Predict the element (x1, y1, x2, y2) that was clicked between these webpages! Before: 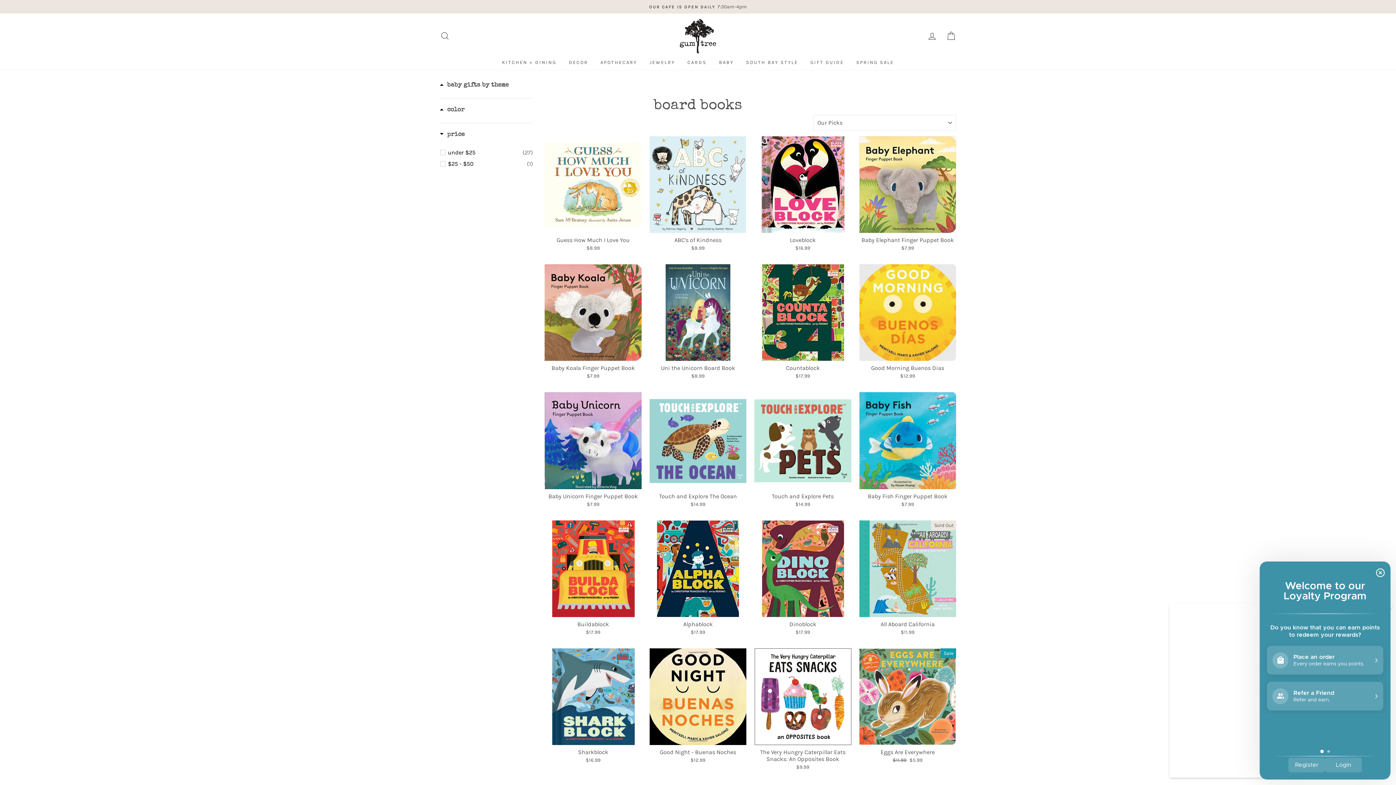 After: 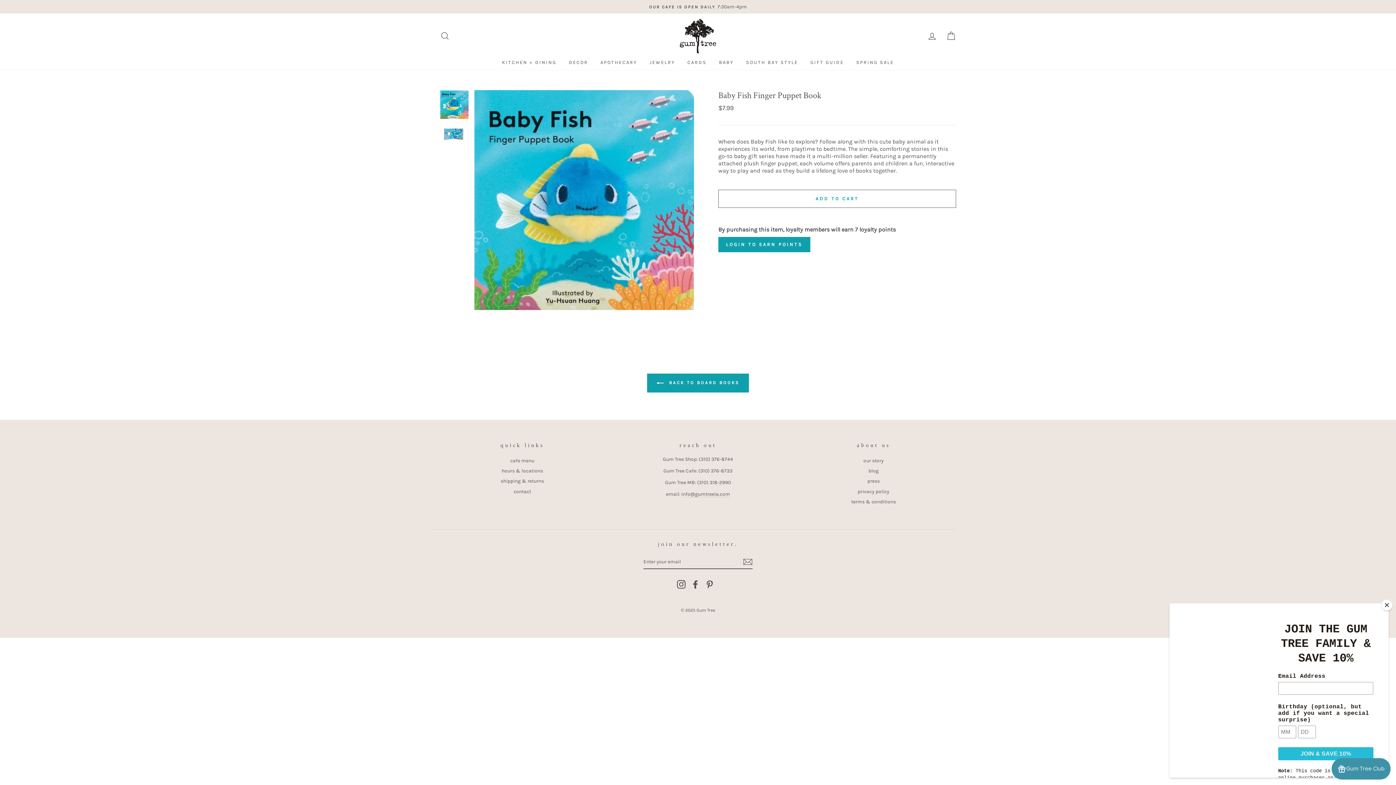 Action: bbox: (859, 392, 956, 509) label: Quick view
Baby Fish Finger Puppet Book
$7.99